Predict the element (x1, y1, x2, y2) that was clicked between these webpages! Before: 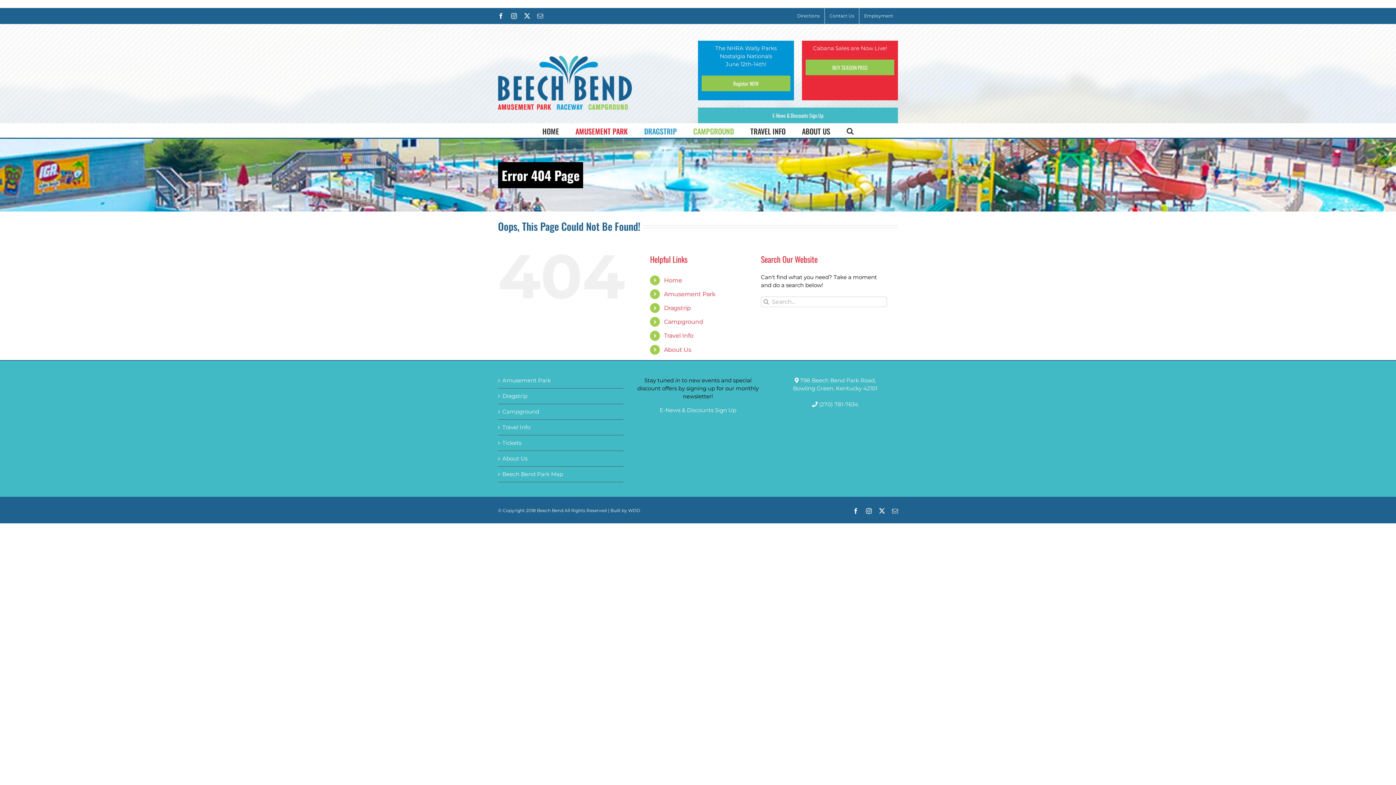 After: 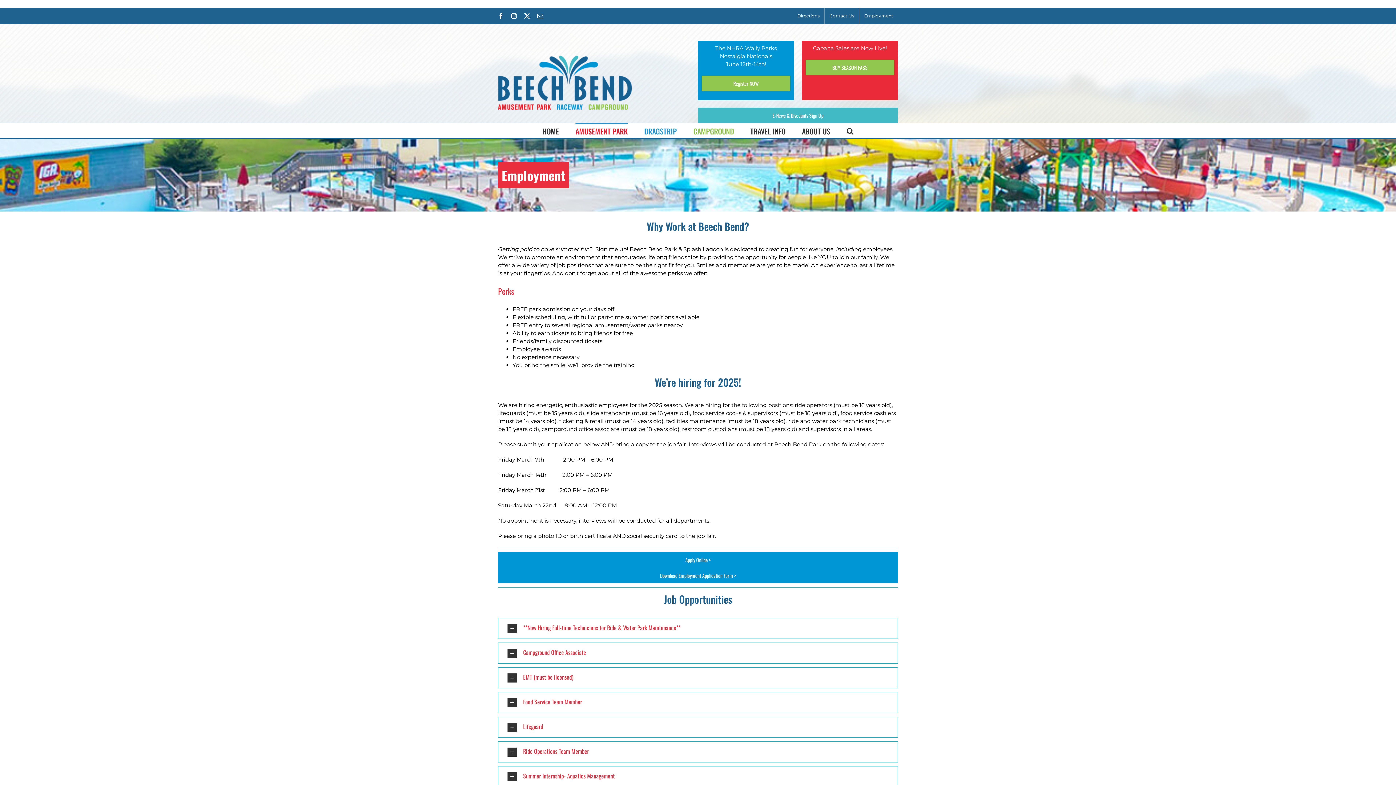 Action: label: Employment bbox: (859, 8, 898, 24)